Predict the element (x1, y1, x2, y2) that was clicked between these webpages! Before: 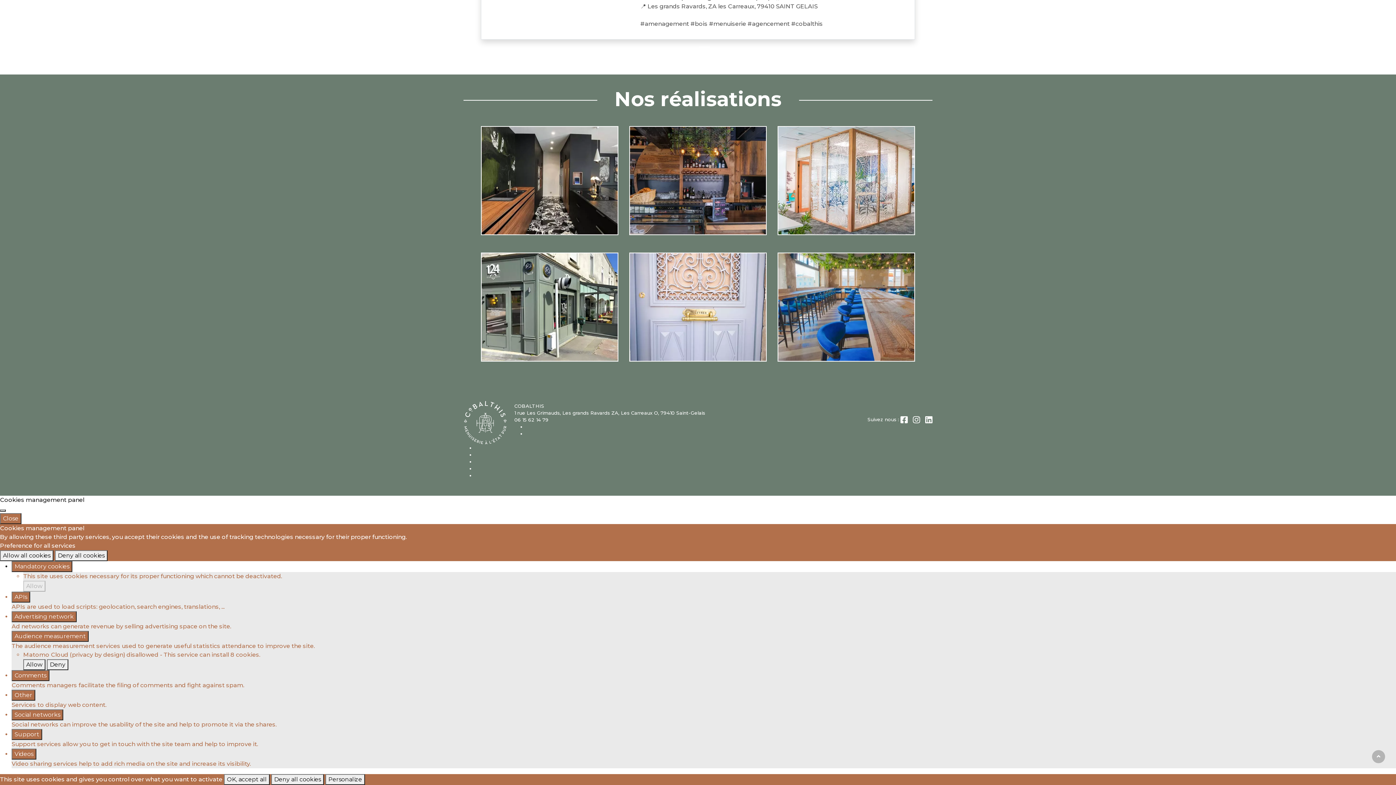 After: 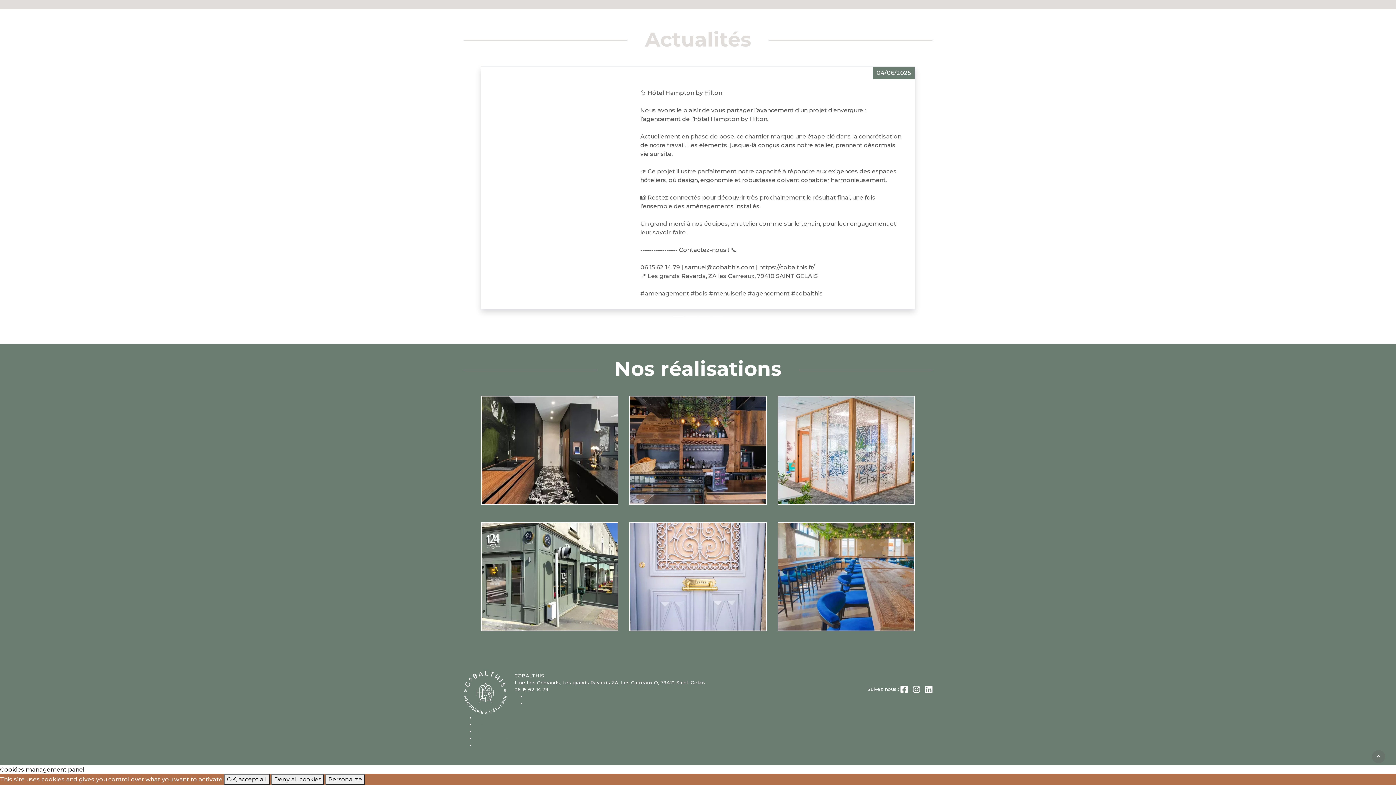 Action: bbox: (0, 509, 5, 512) label: Close